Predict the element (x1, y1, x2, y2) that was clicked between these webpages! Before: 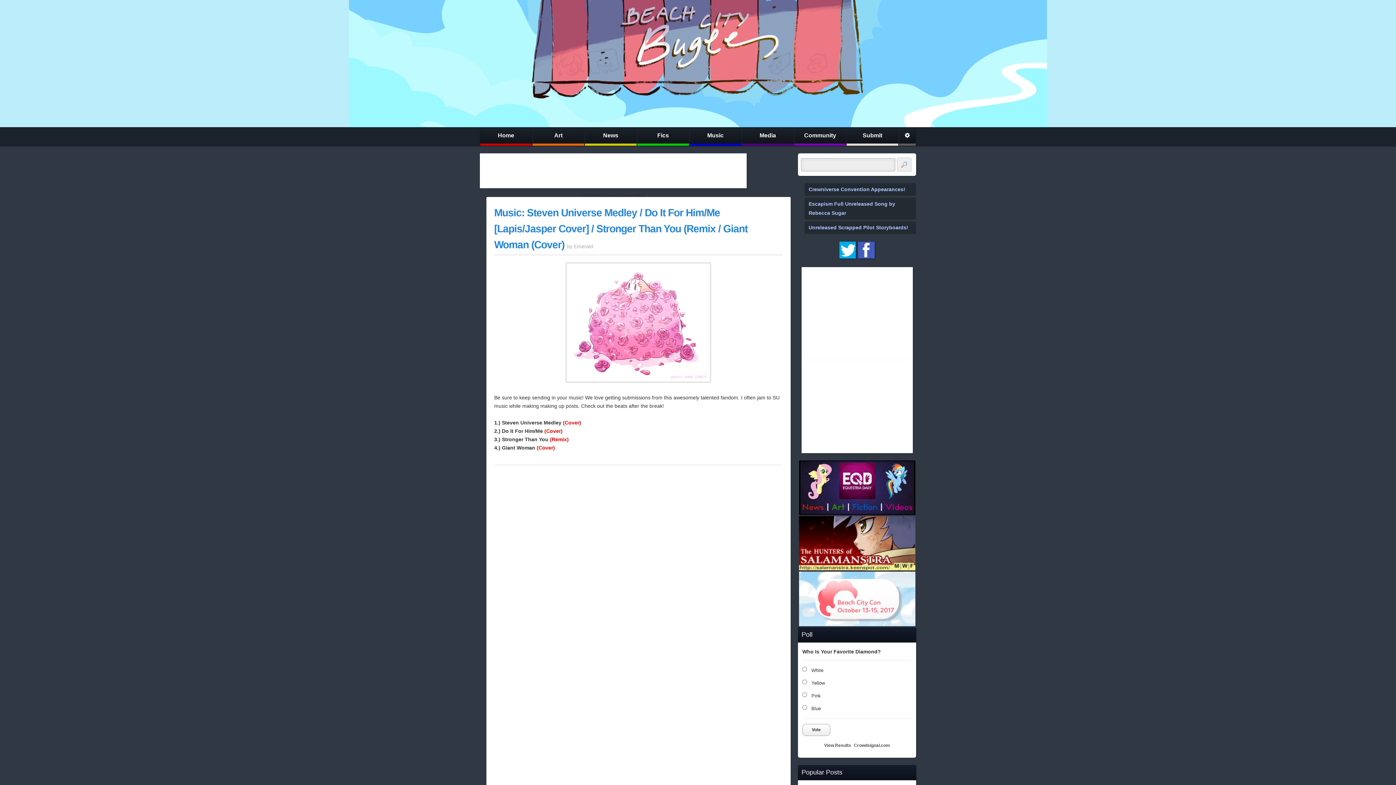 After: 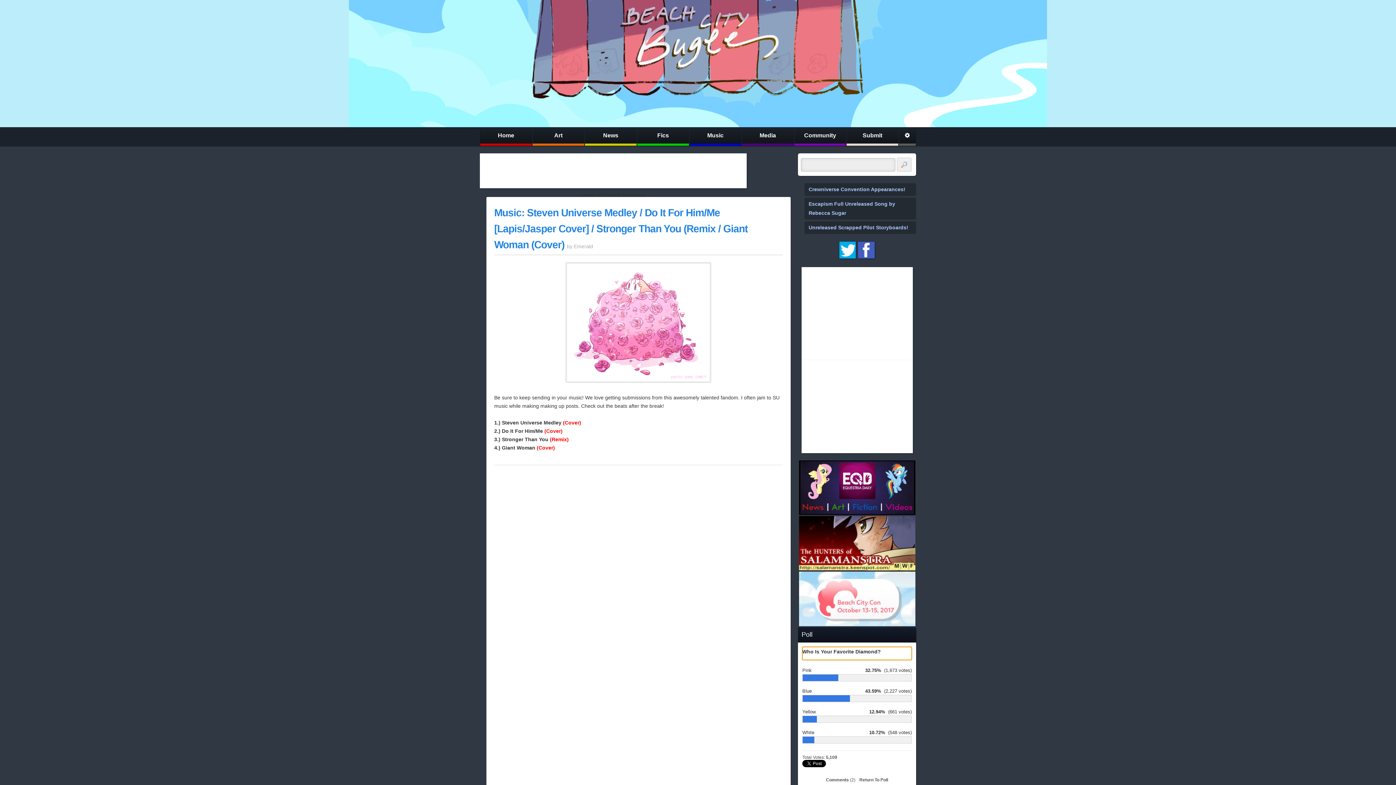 Action: label: View Results bbox: (822, 741, 852, 750)